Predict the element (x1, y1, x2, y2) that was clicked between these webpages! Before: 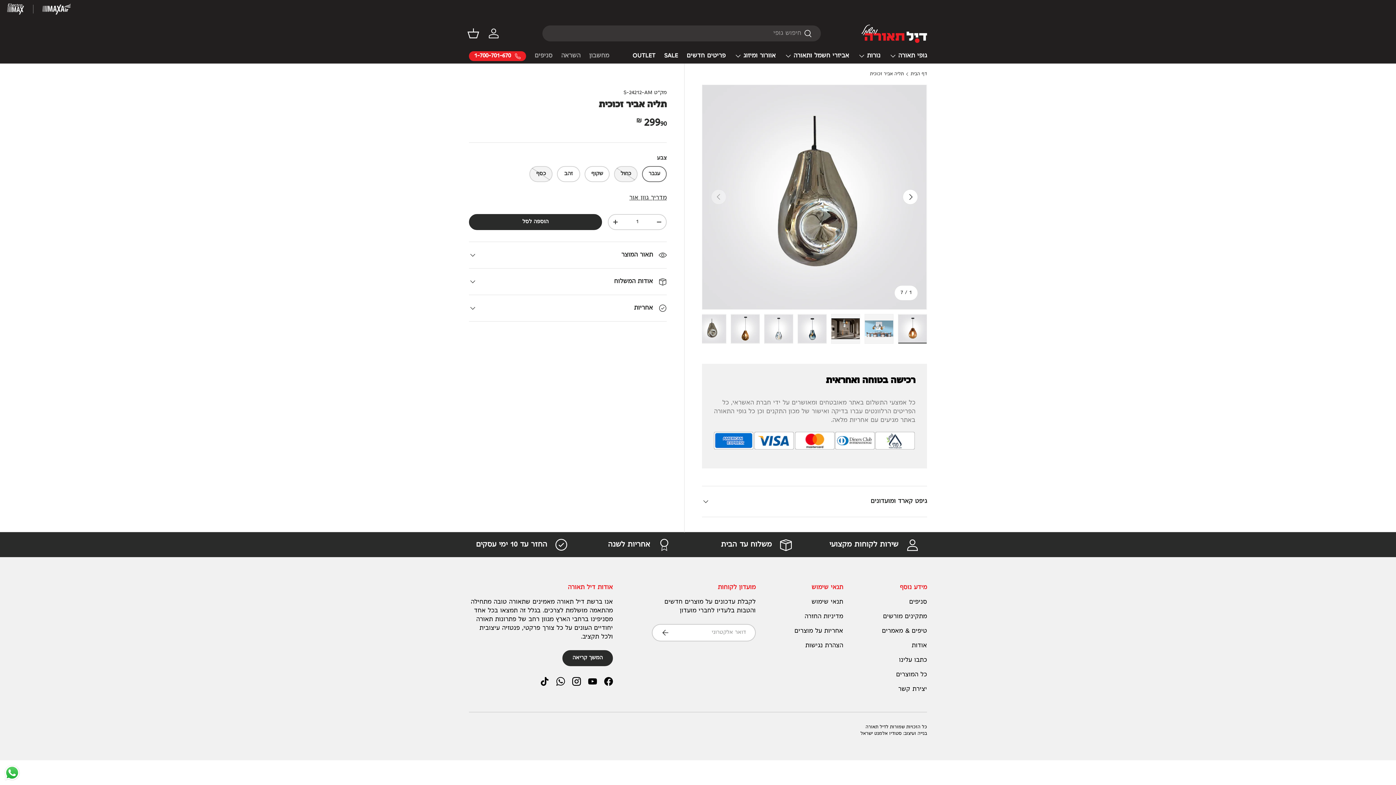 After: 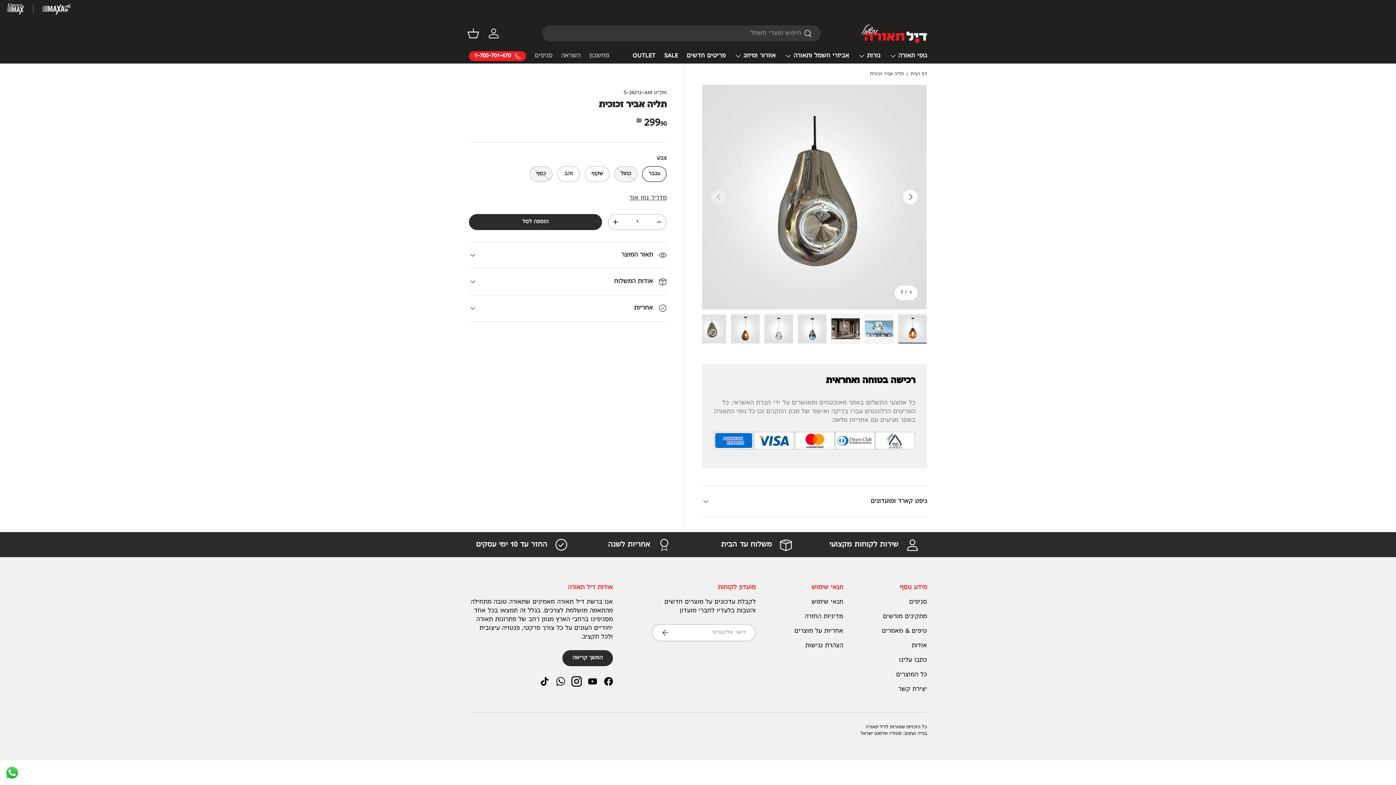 Action: bbox: (568, 673, 584, 689) label: Instagram